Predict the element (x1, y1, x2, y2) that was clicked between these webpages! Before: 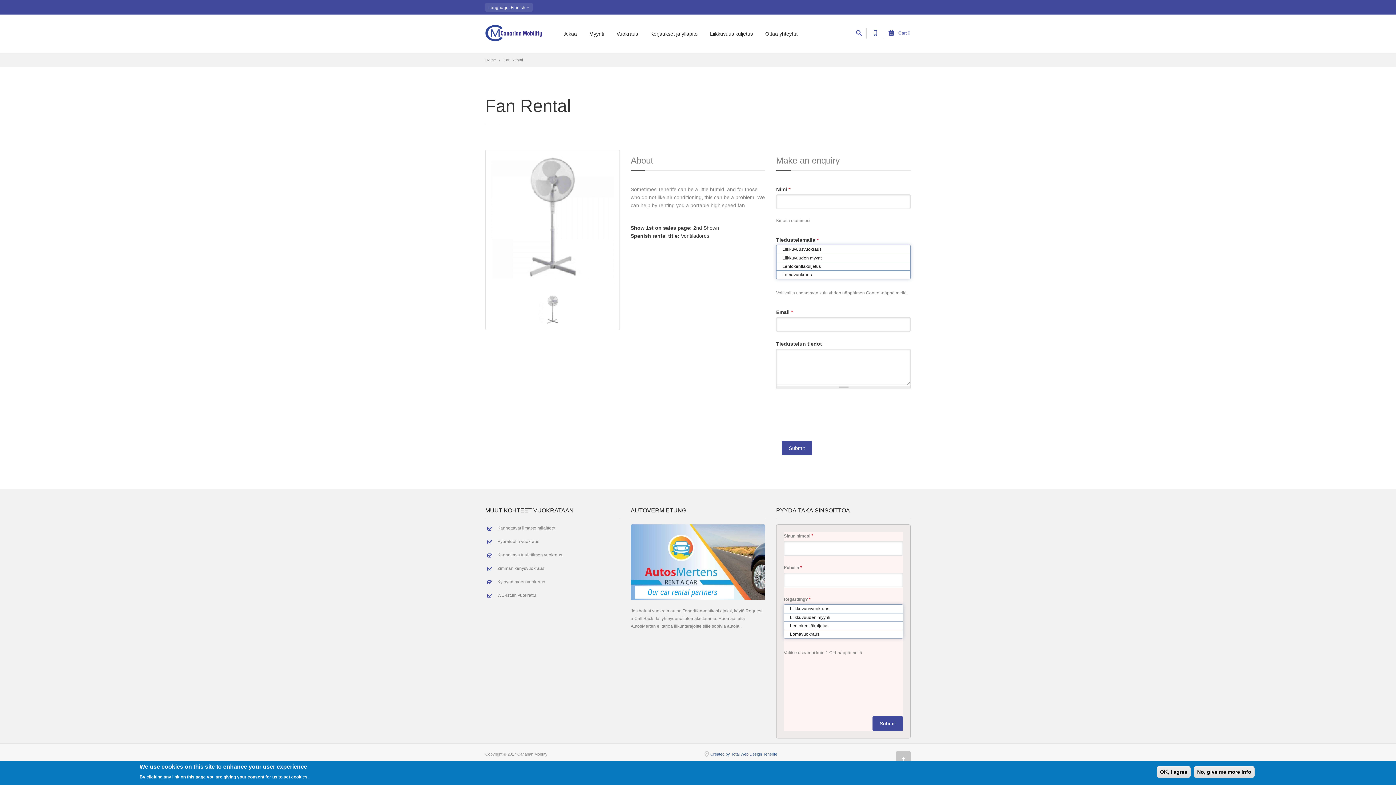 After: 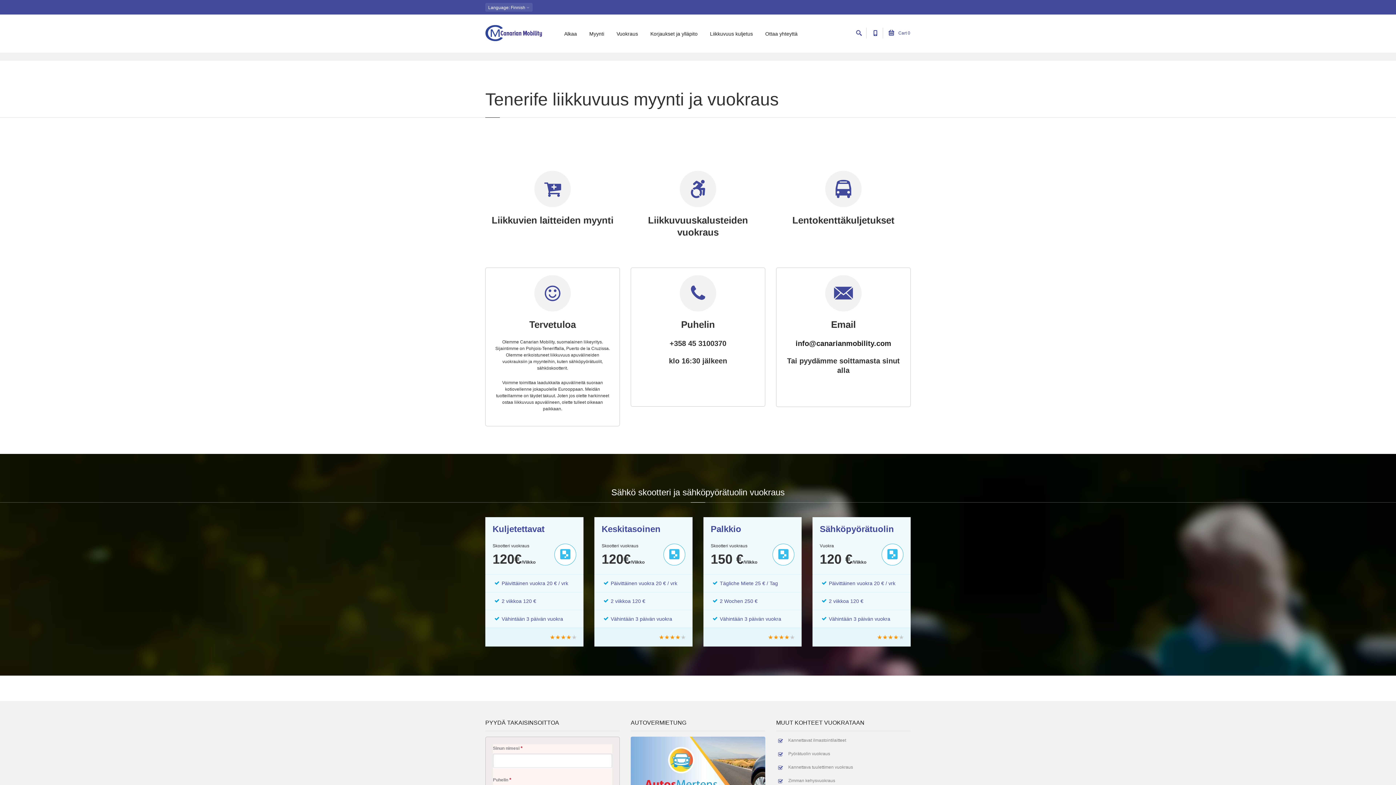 Action: bbox: (485, 25, 542, 41)